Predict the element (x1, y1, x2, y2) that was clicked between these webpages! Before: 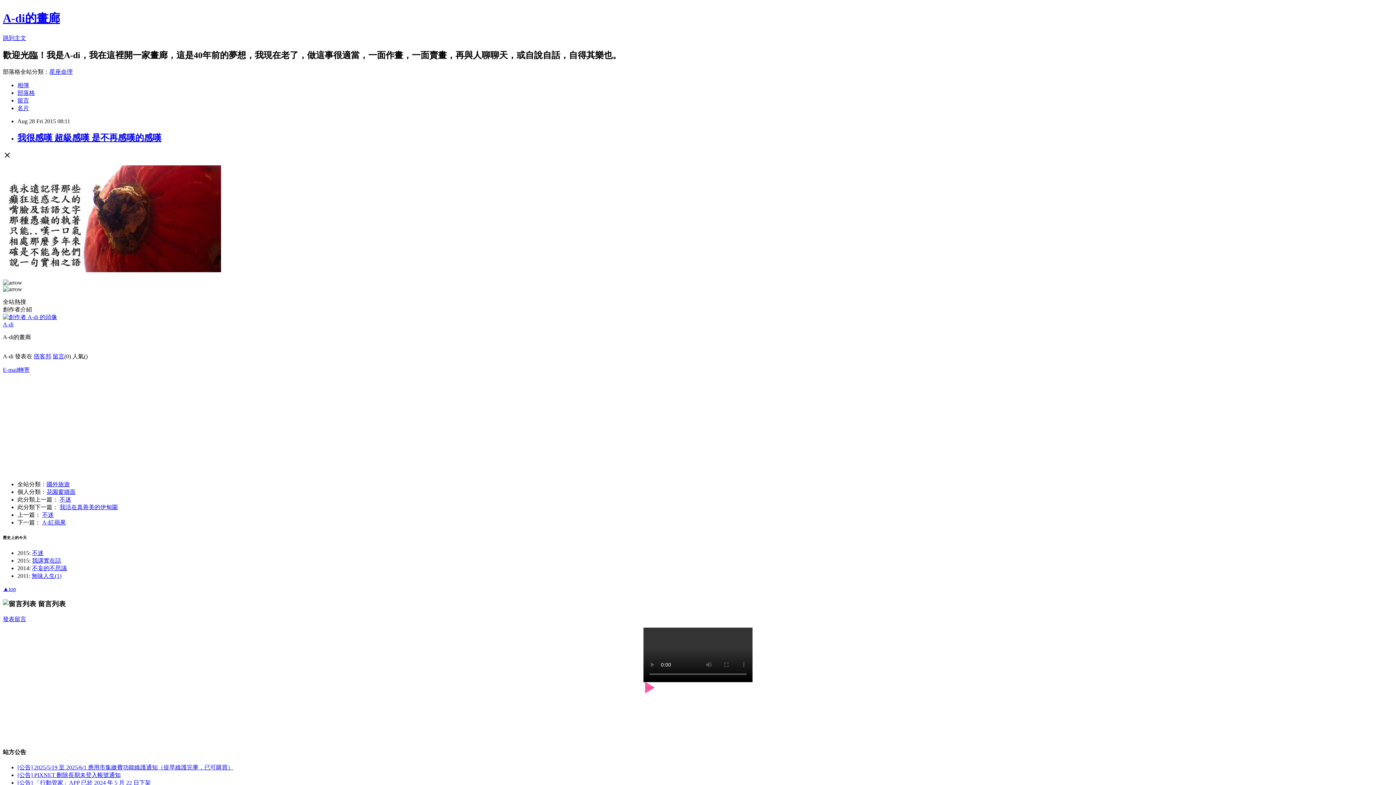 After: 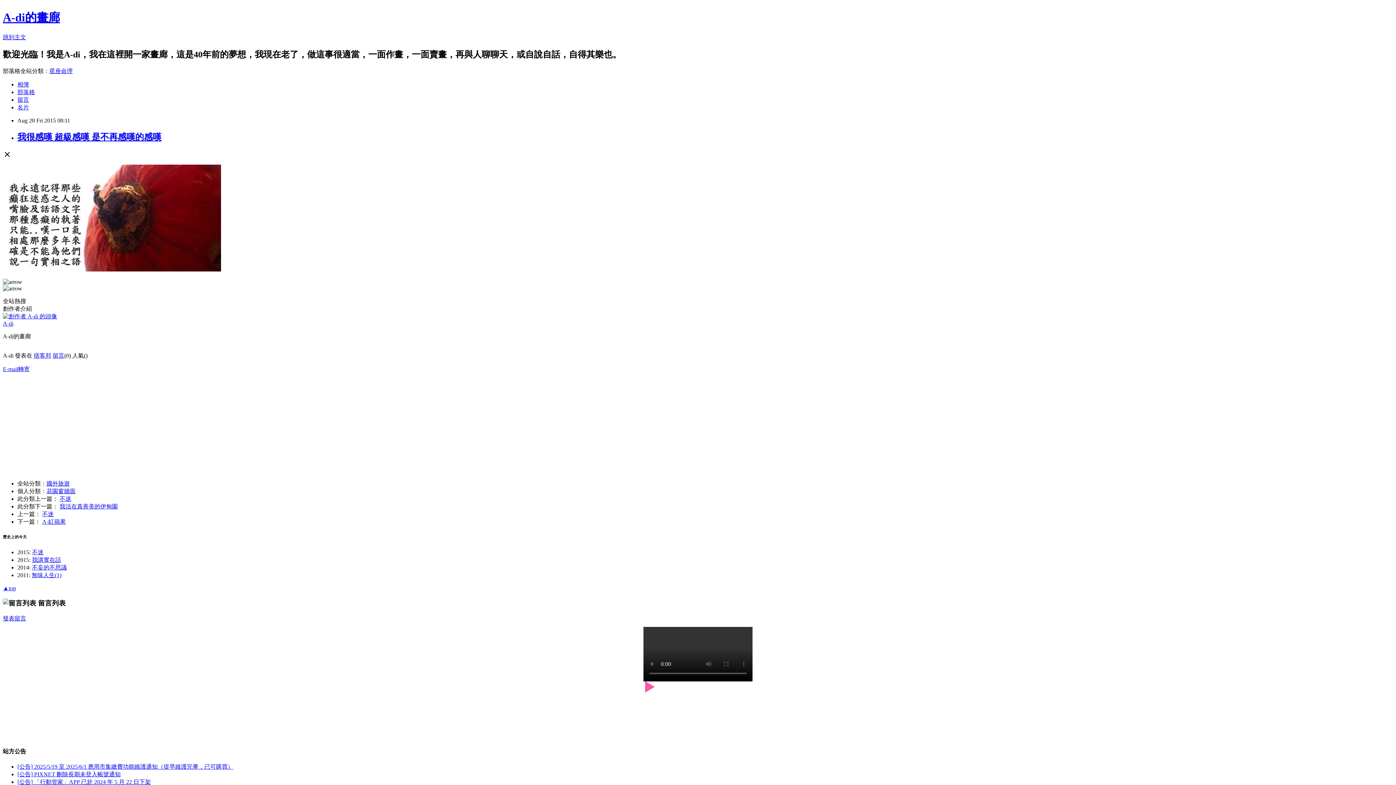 Action: bbox: (17, 780, 150, 786) label: [公告] 「行動管家」APP 已於 2024 年 5 月 22 日下架